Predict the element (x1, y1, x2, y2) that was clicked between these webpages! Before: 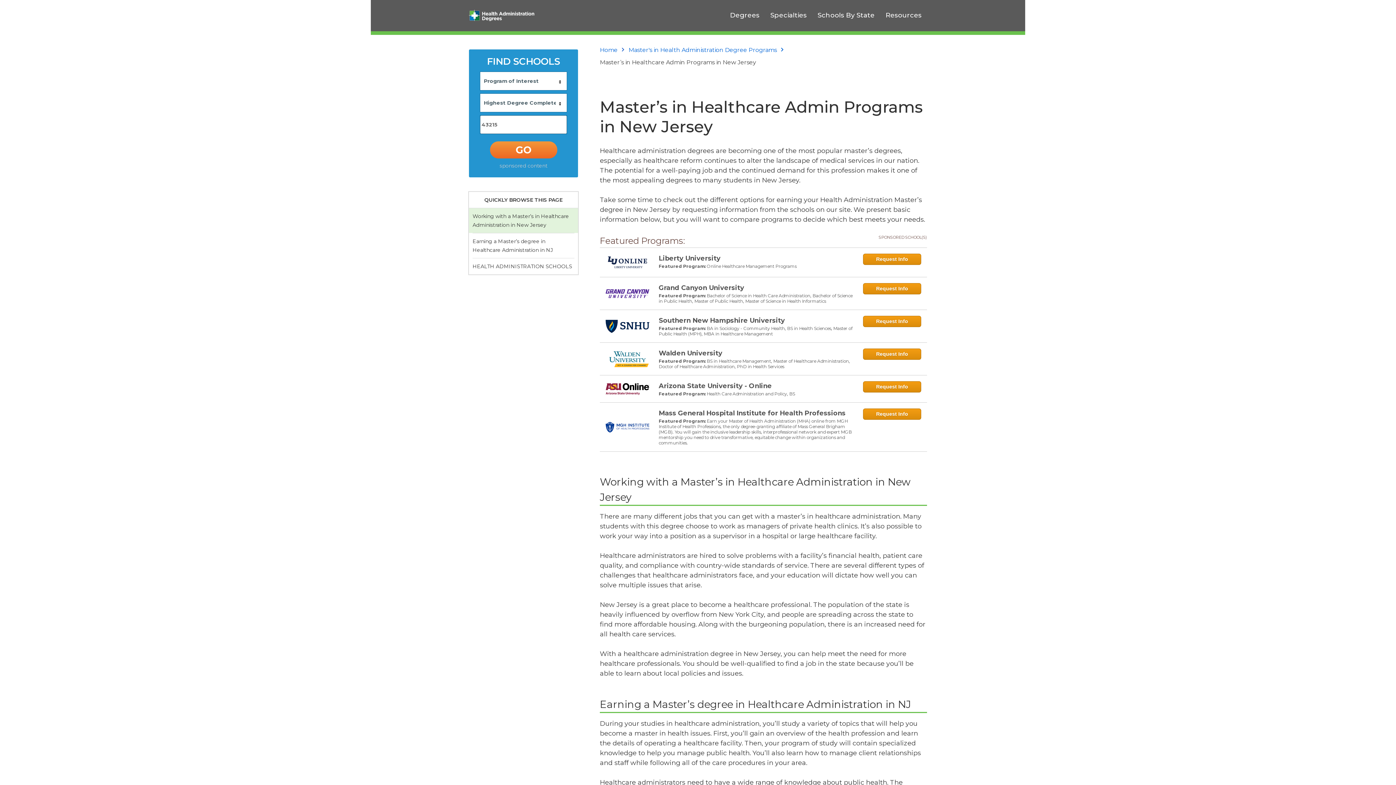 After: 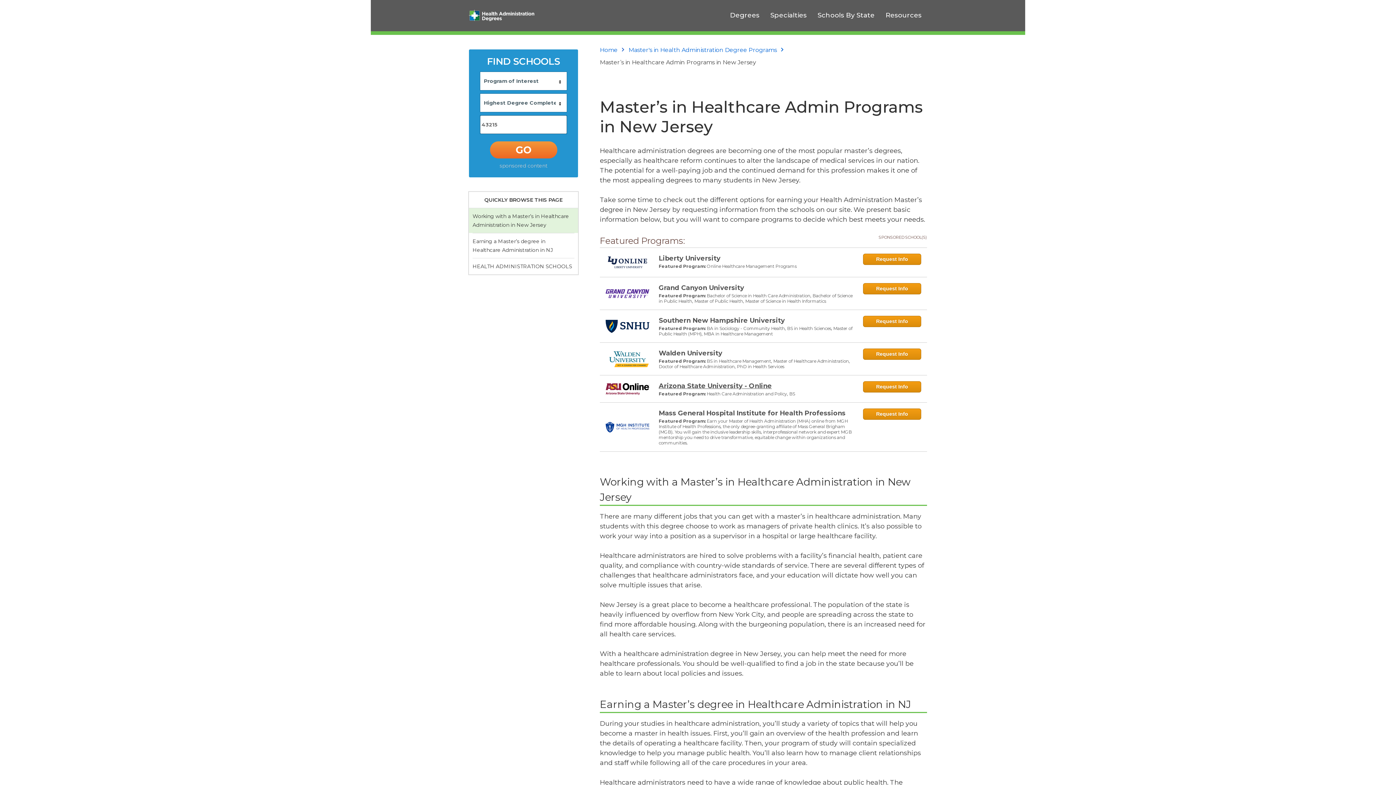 Action: bbox: (658, 381, 853, 391) label: Arizona State University - Online